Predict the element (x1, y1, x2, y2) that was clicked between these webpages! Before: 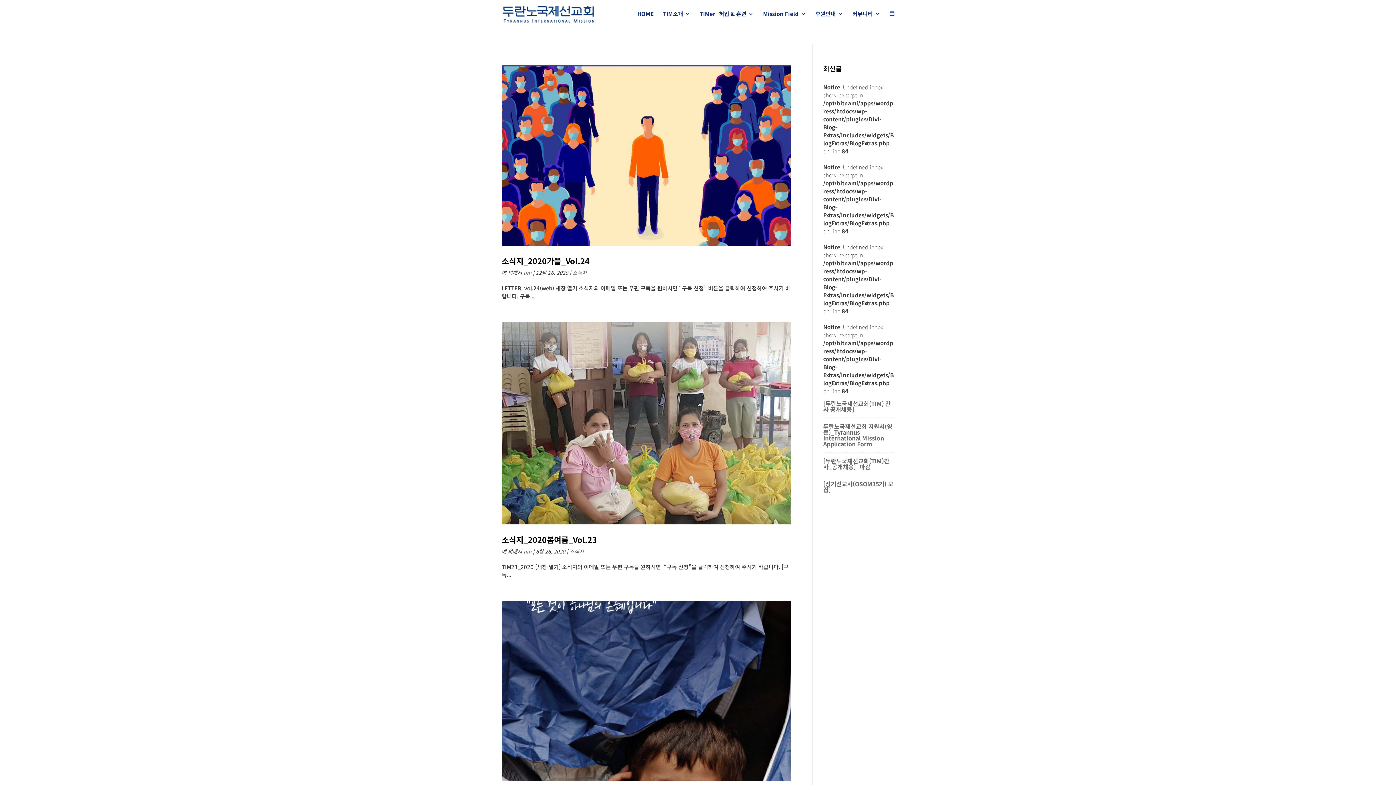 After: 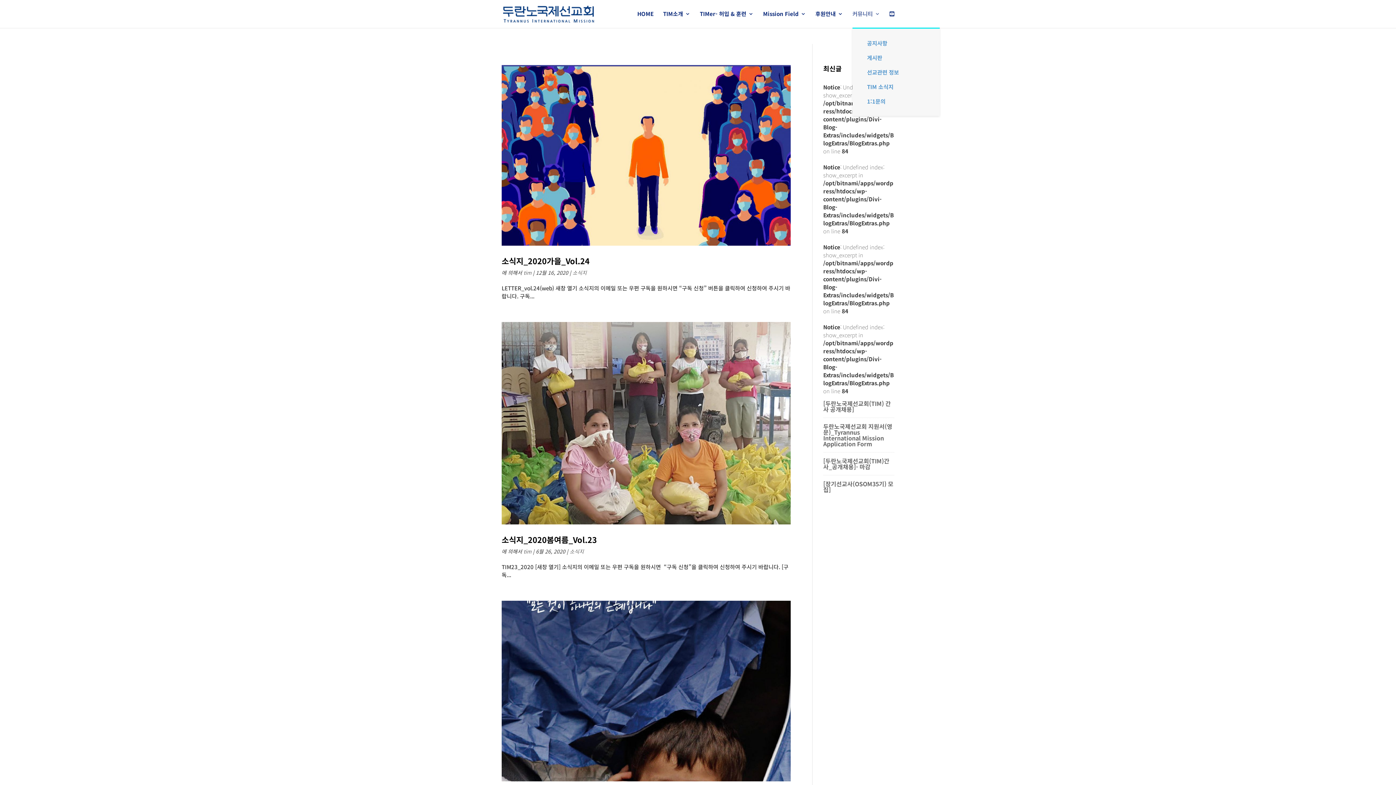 Action: bbox: (852, 11, 880, 27) label: 커뮤니티